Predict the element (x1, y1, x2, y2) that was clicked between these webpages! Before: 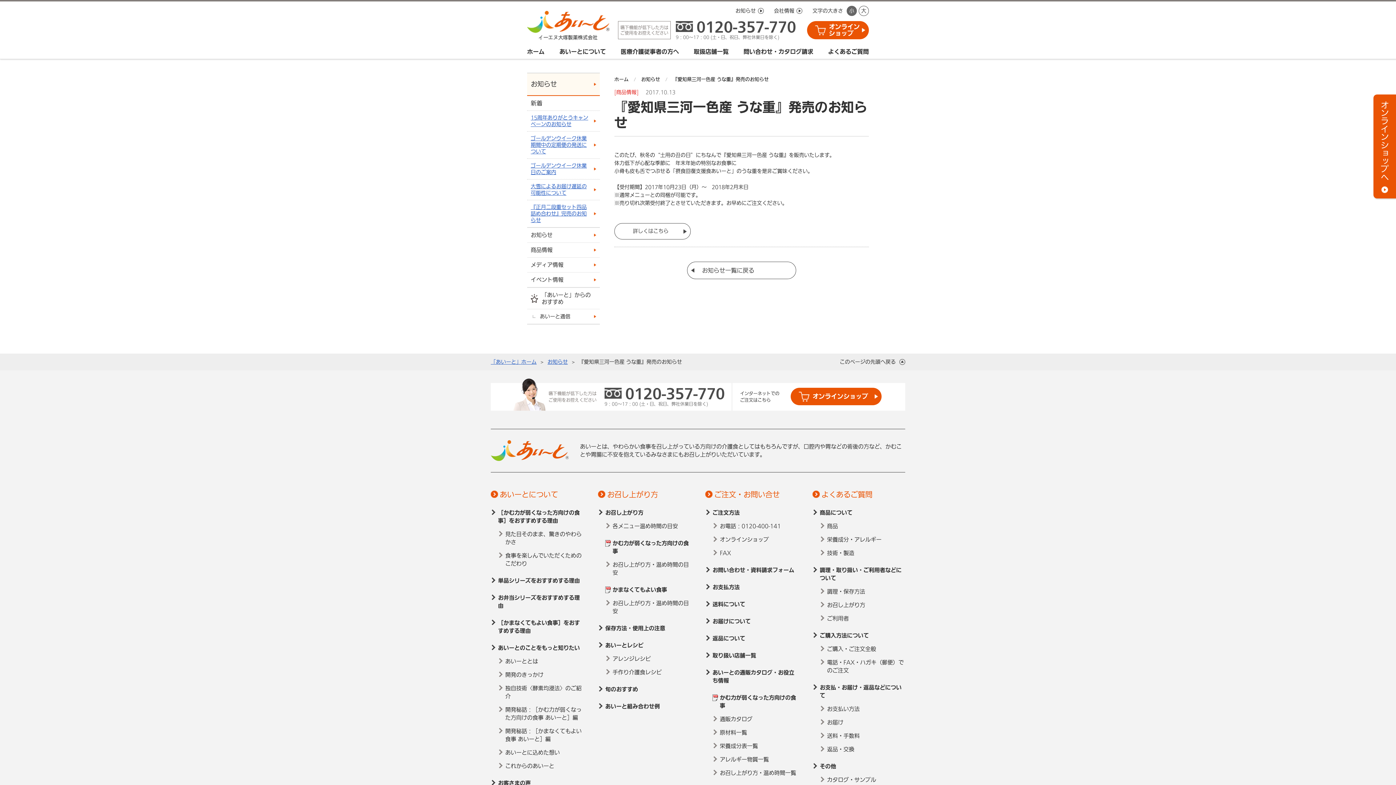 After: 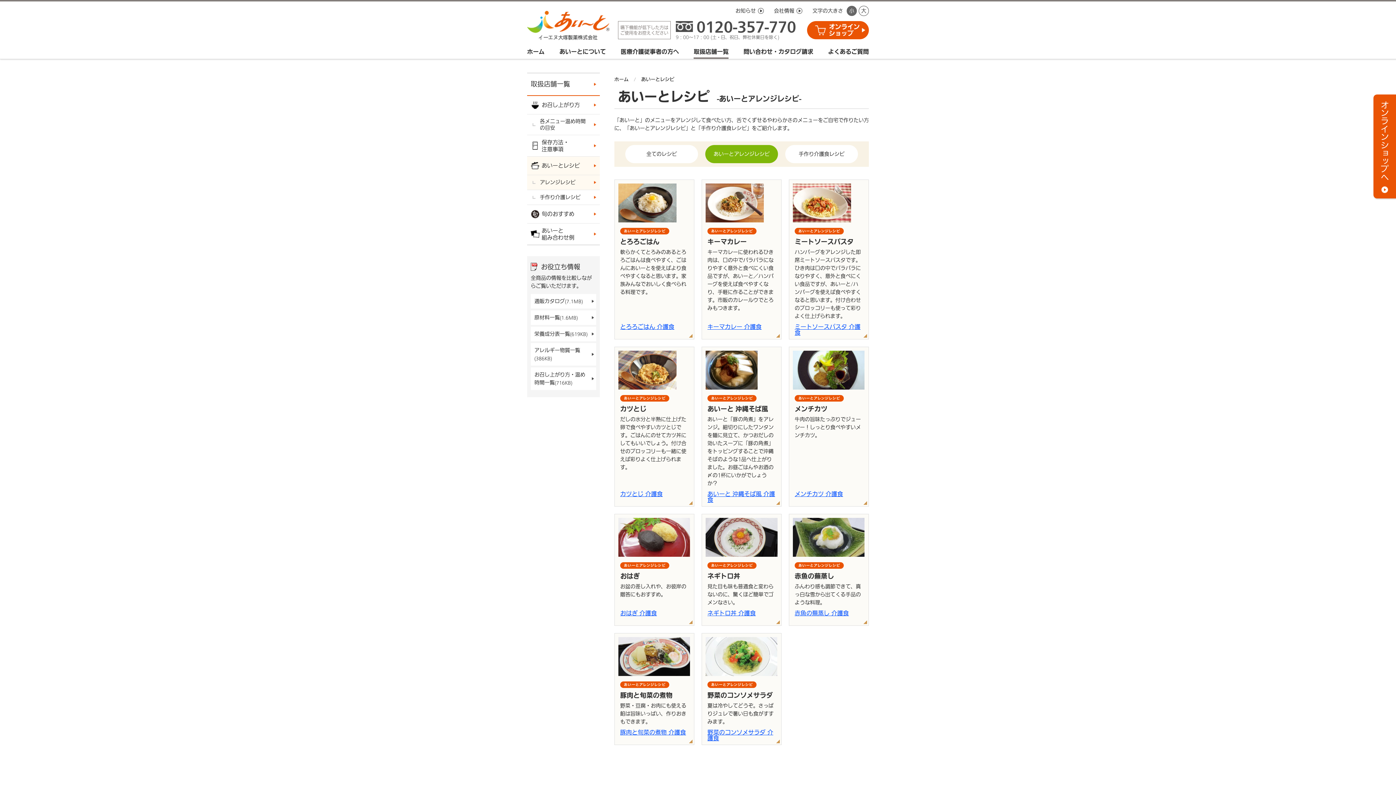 Action: label: アレンジレシピ bbox: (612, 656, 650, 661)